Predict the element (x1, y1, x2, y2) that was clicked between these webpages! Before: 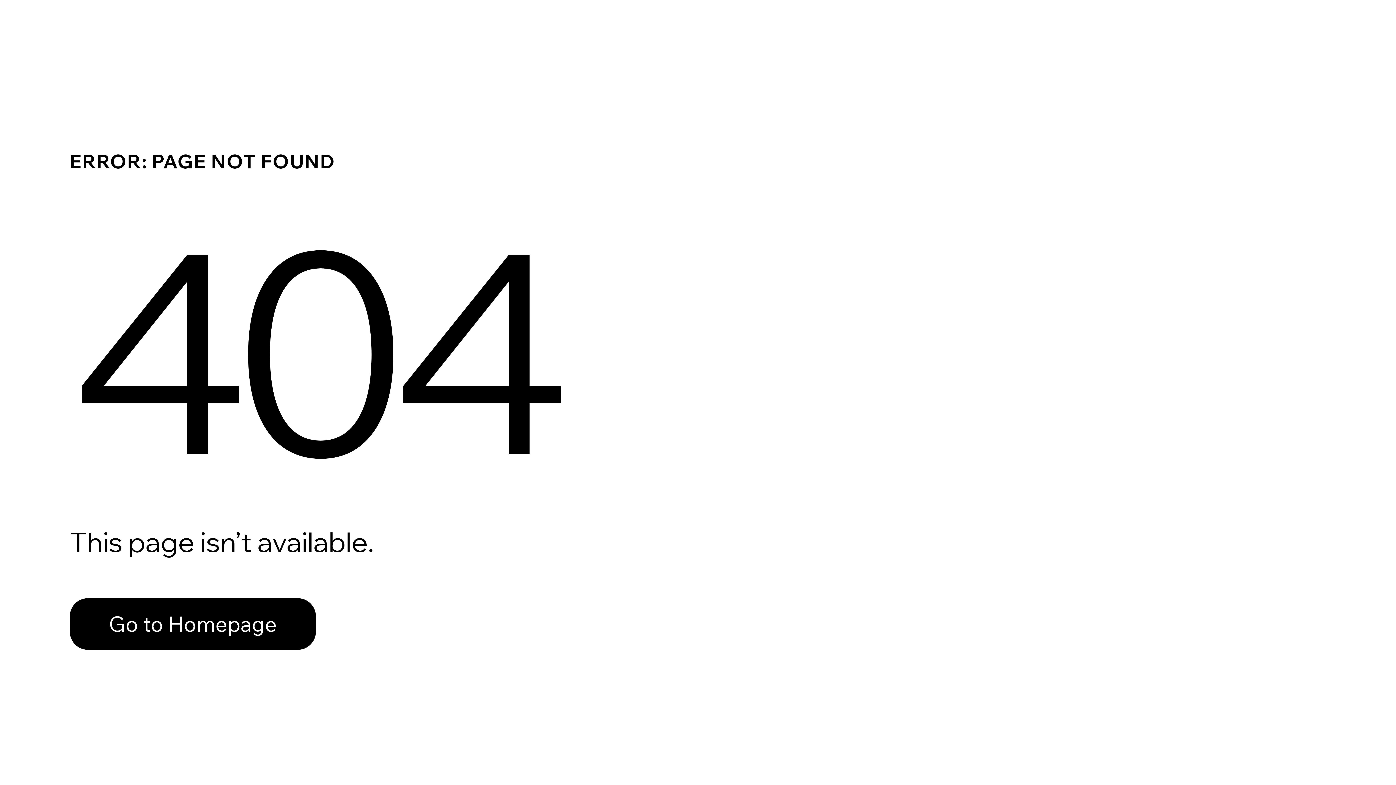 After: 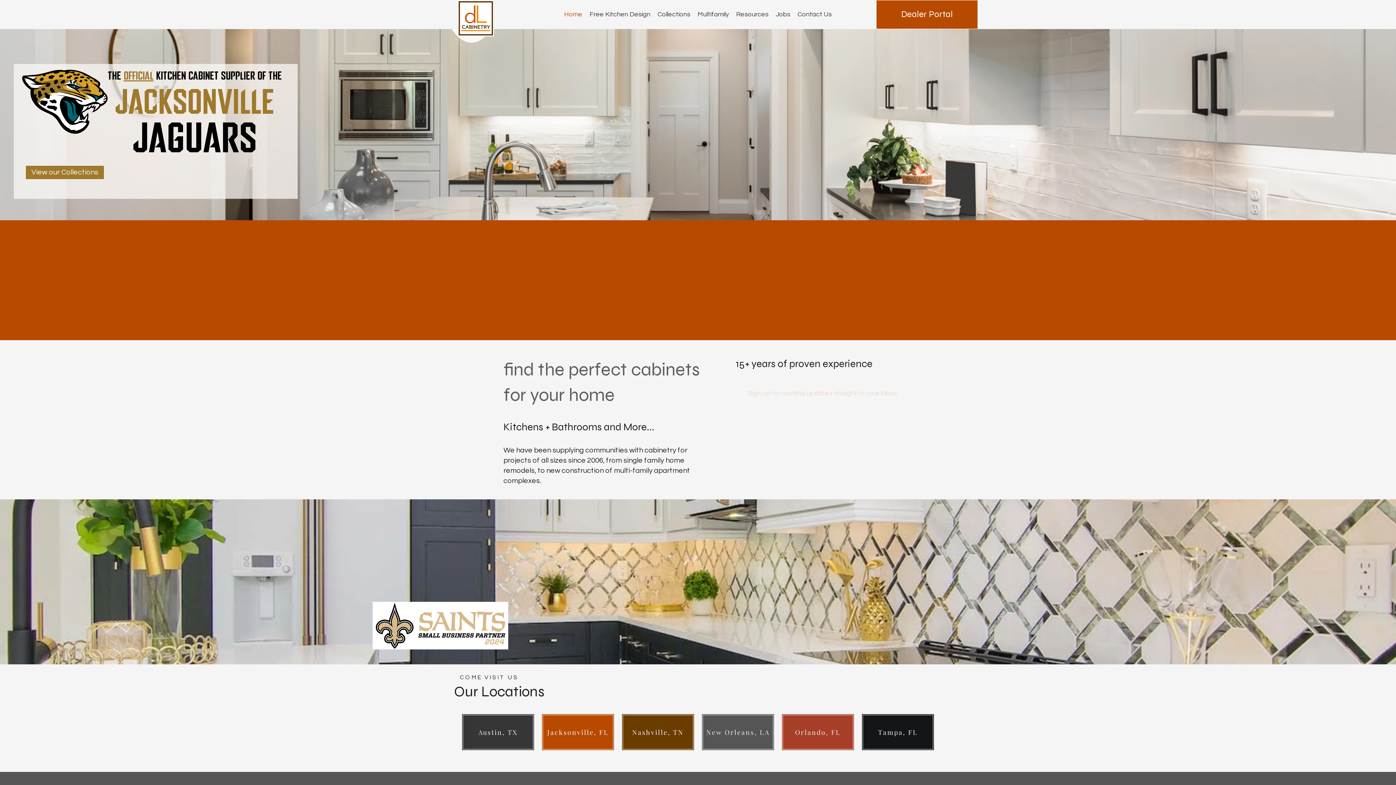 Action: bbox: (69, 582, 768, 659) label: Go to Homepage